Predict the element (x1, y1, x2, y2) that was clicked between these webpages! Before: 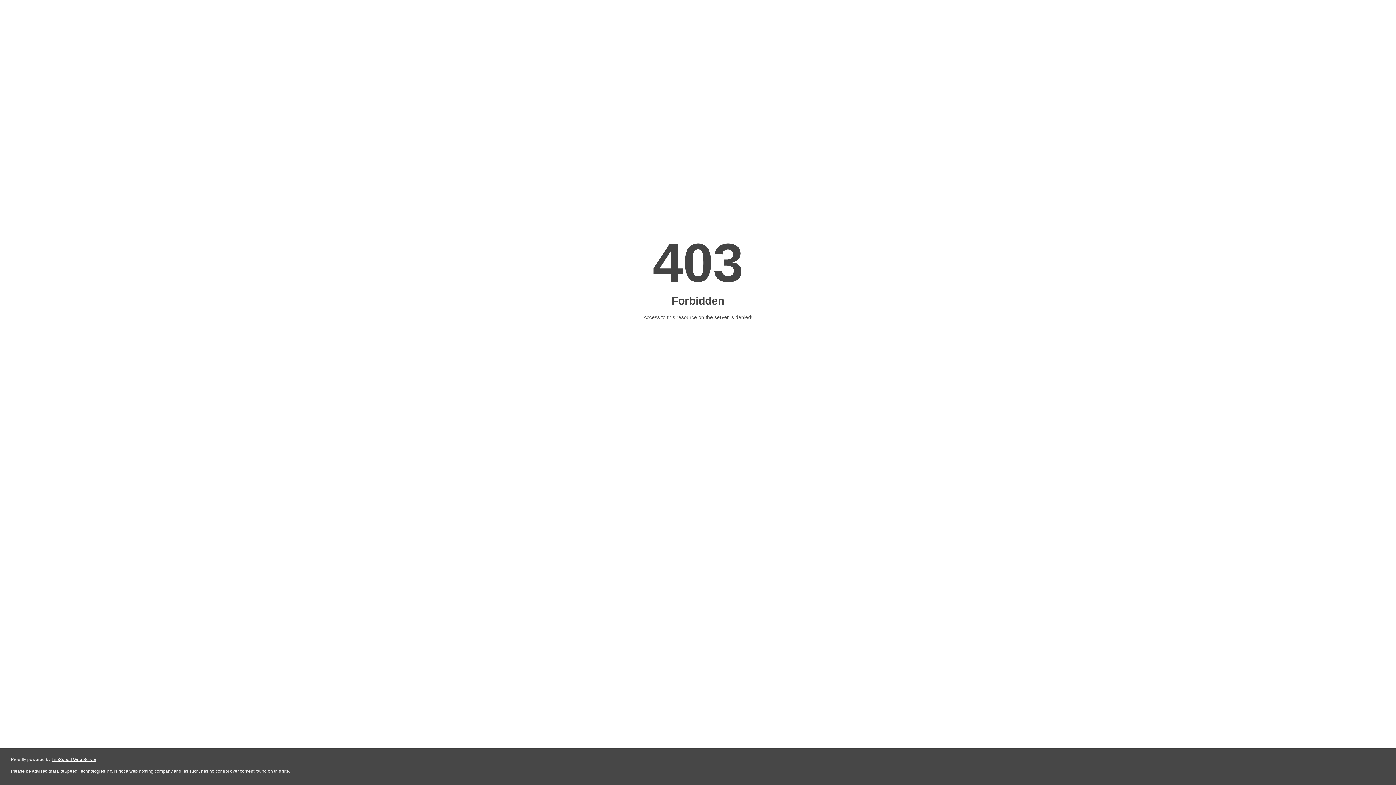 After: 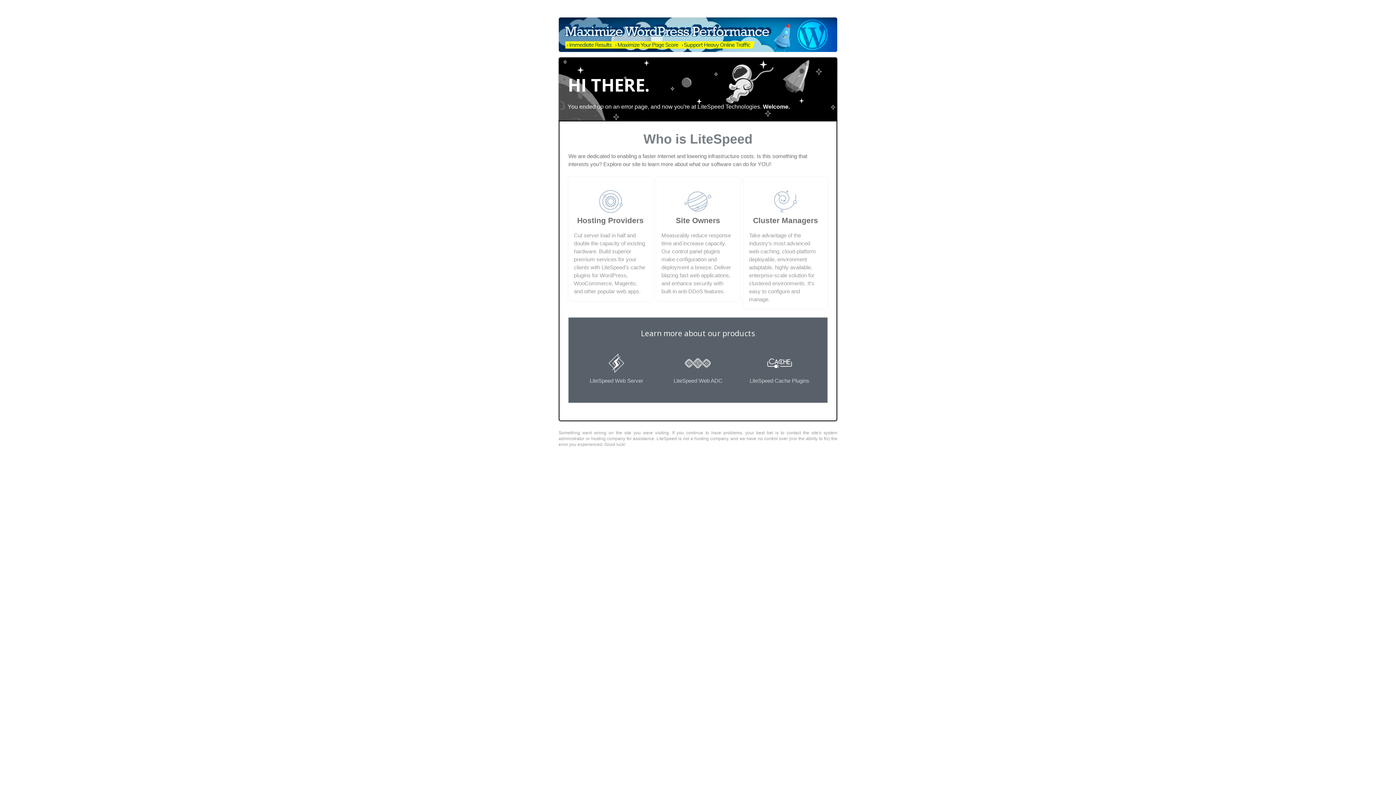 Action: label: LiteSpeed Web Server bbox: (51, 757, 96, 762)